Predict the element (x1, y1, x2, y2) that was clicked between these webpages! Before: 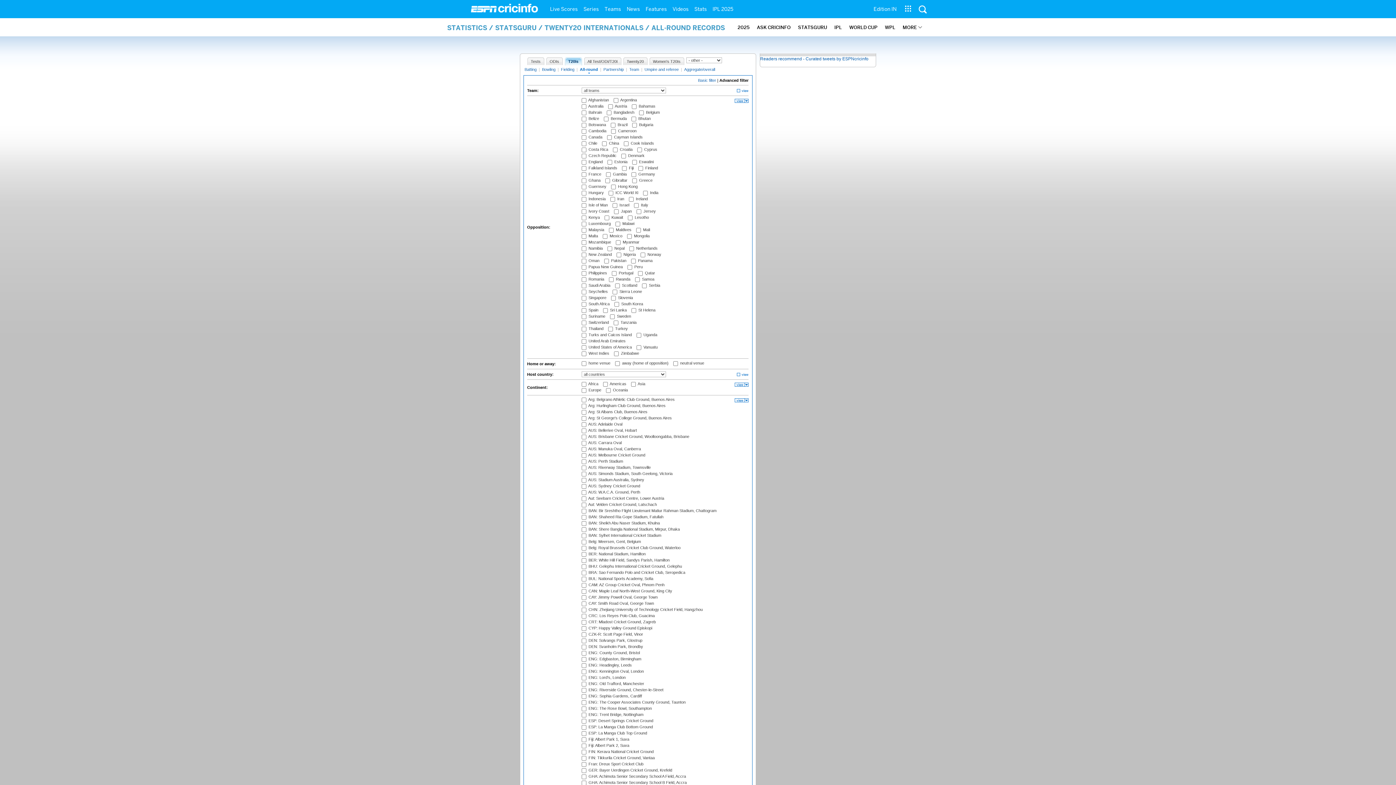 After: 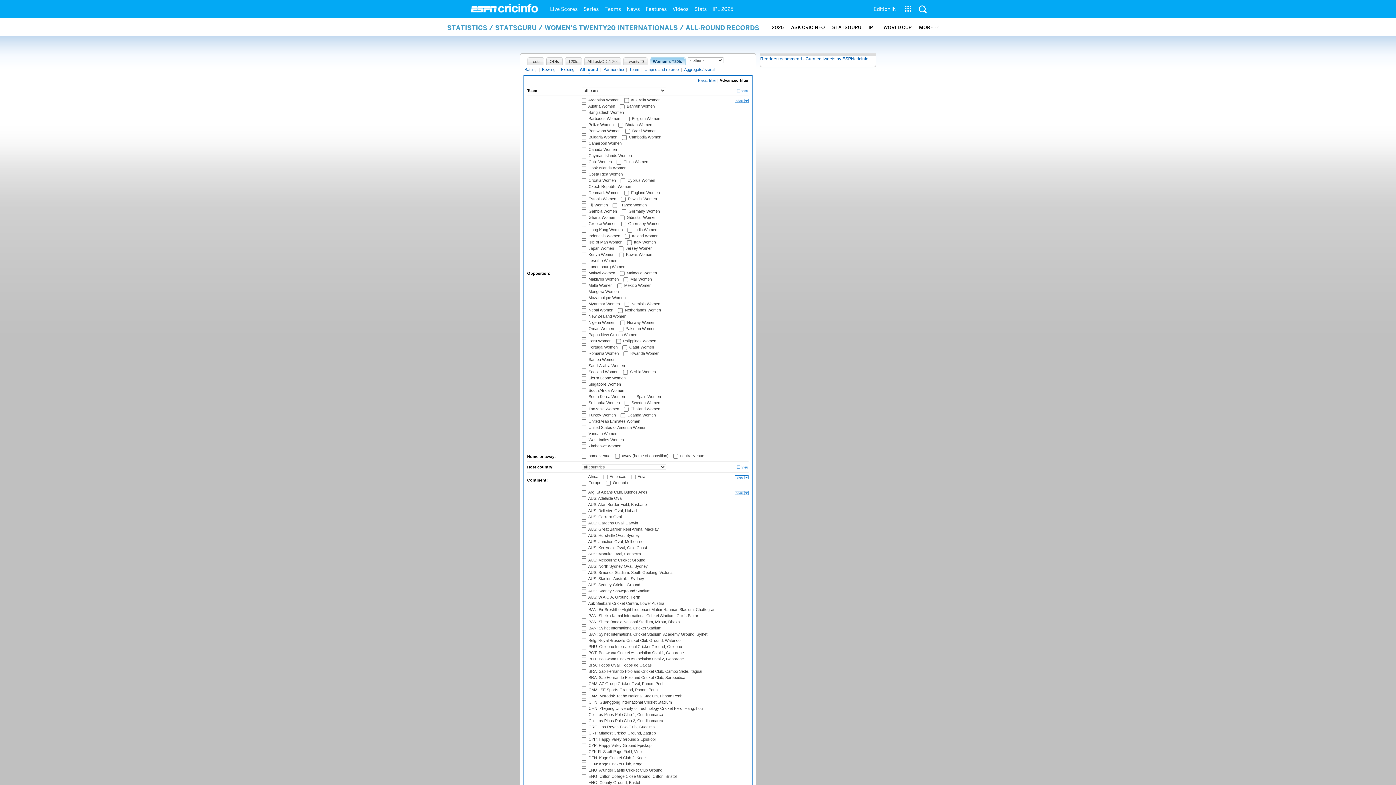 Action: bbox: (653, 57, 684, 65) label: Women's T20Is